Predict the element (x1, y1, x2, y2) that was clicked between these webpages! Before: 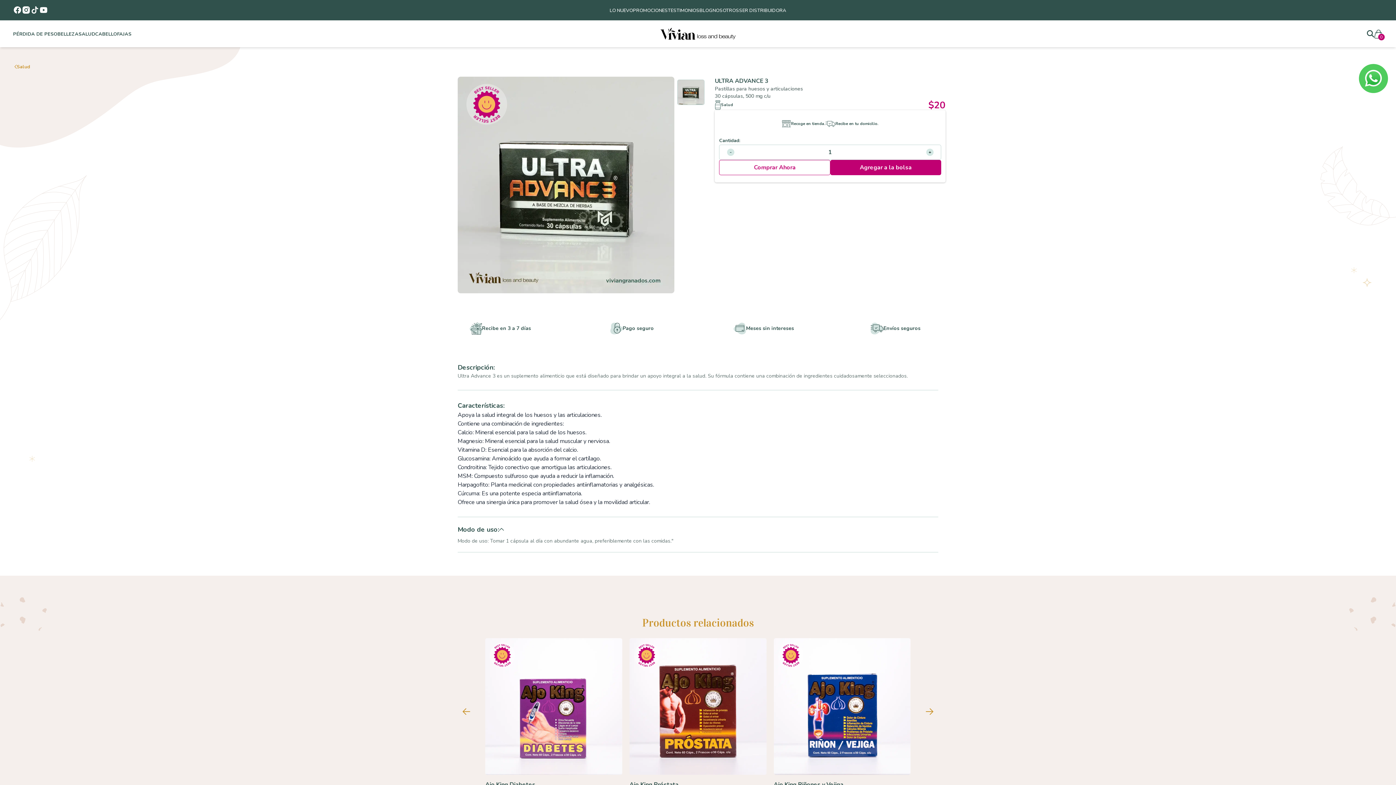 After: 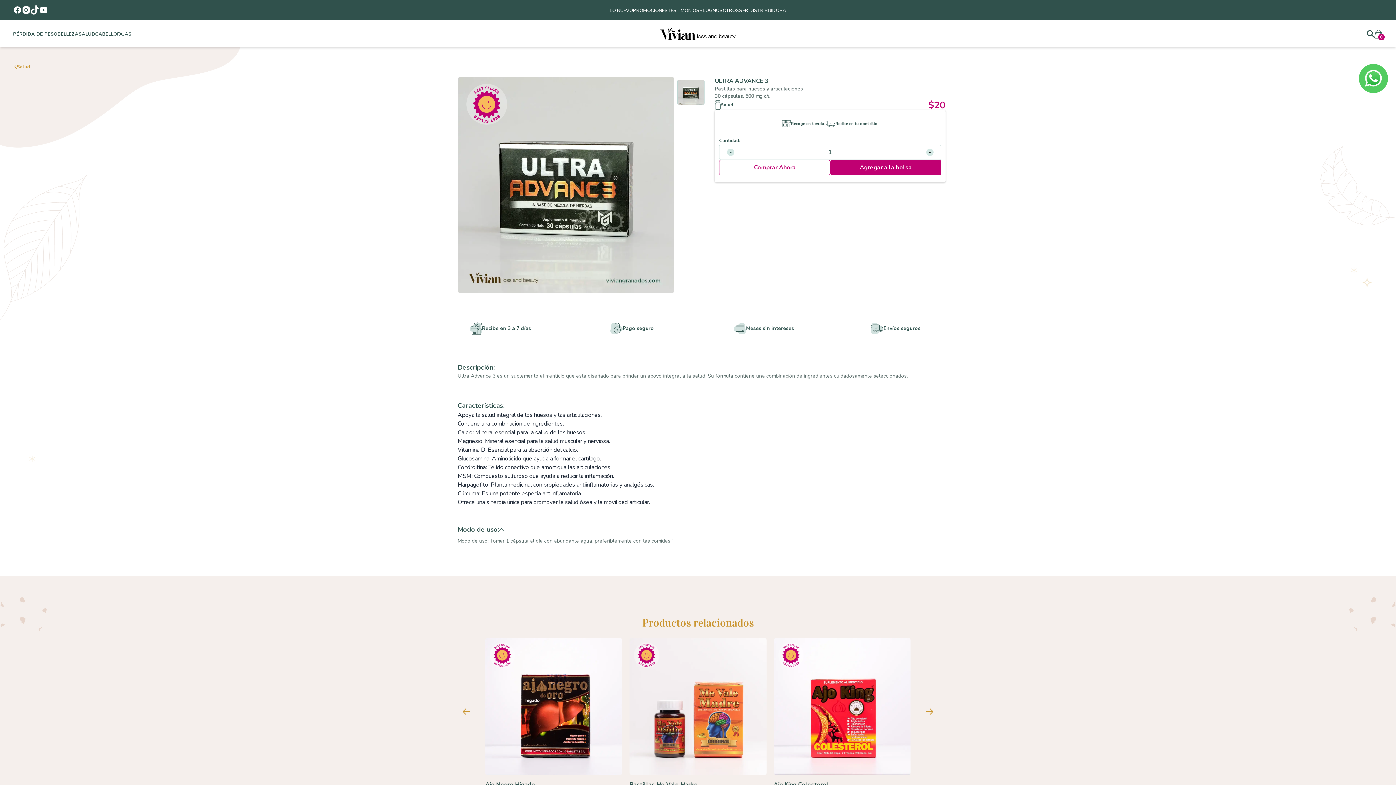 Action: bbox: (30, 4, 39, 16)